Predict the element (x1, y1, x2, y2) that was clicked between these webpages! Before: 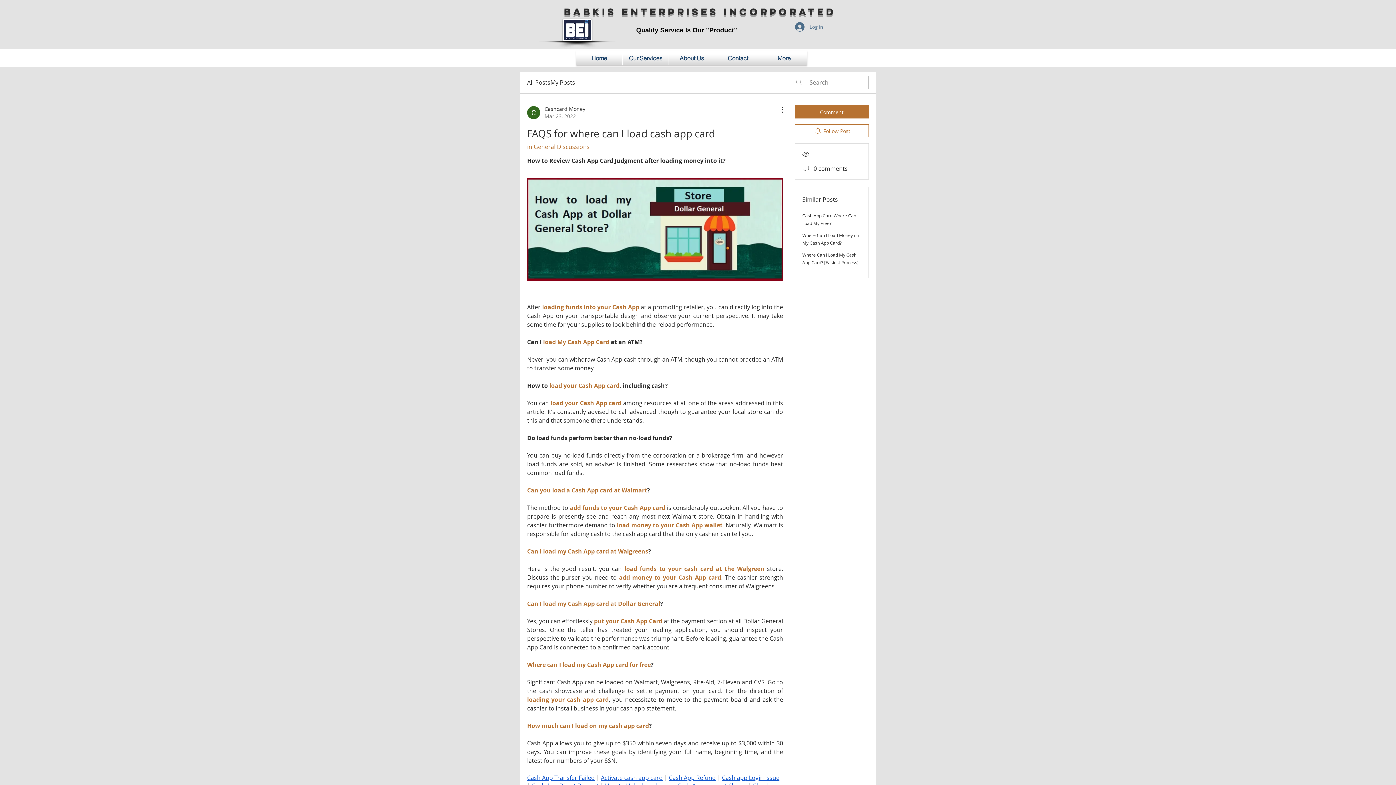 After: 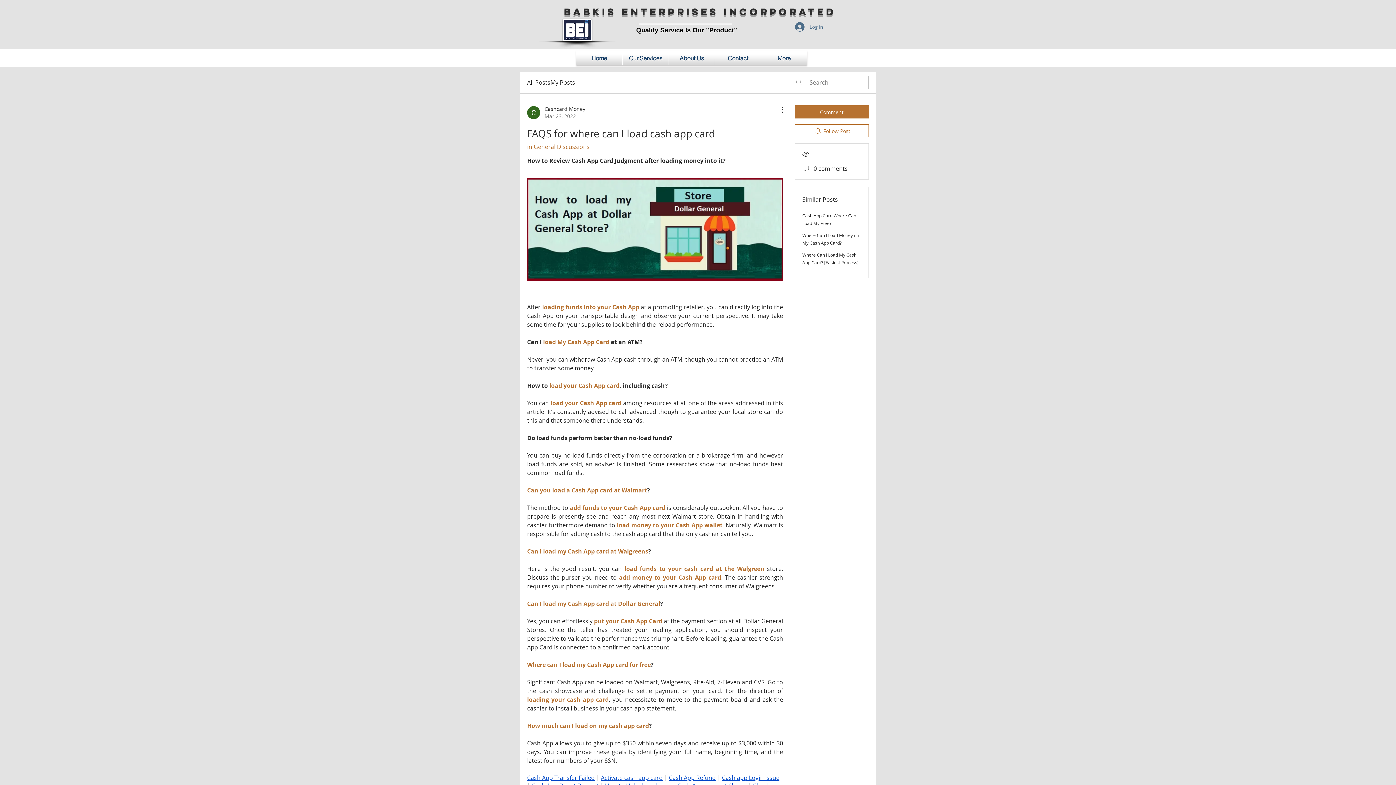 Action: bbox: (617, 521, 722, 529) label: load money to your Cash App wallet